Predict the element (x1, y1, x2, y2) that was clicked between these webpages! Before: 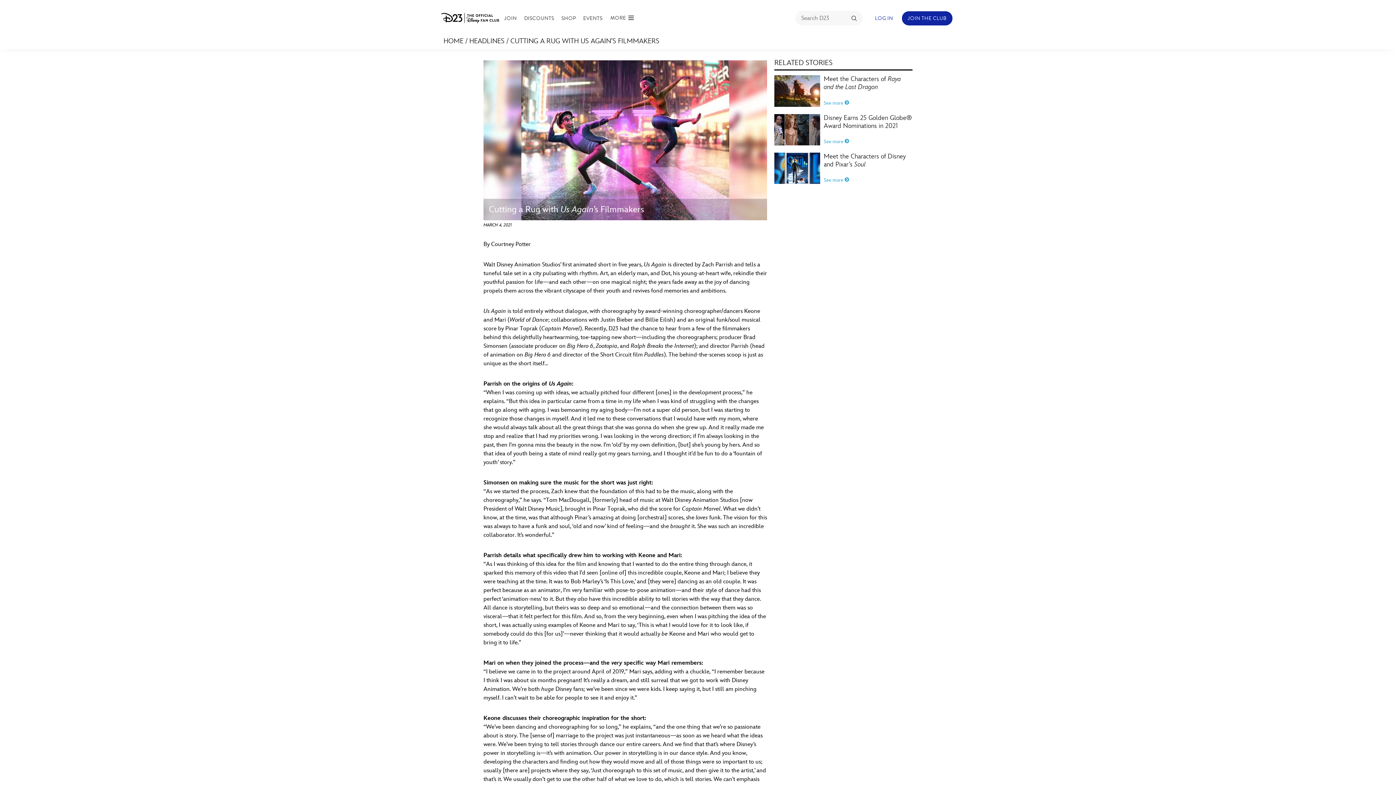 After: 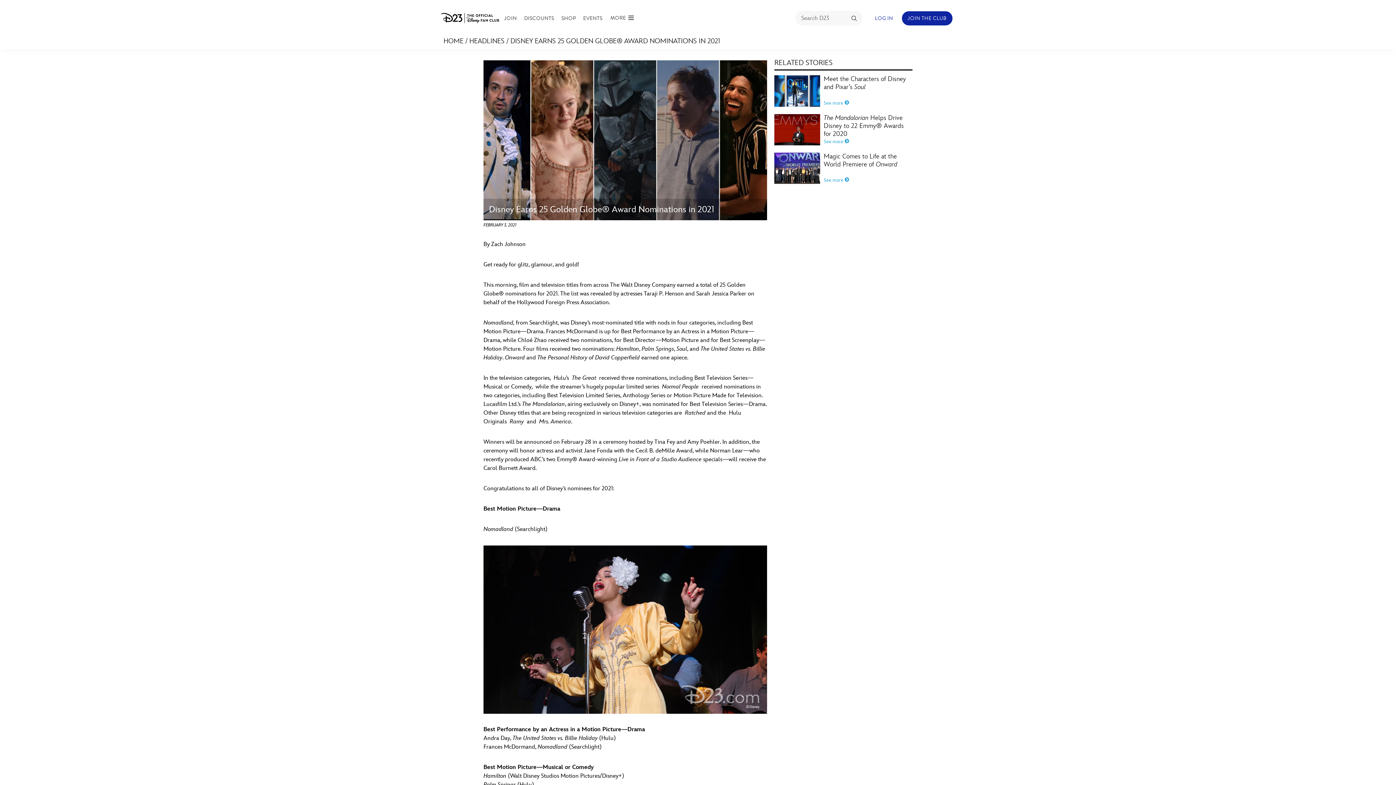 Action: bbox: (774, 114, 824, 145)